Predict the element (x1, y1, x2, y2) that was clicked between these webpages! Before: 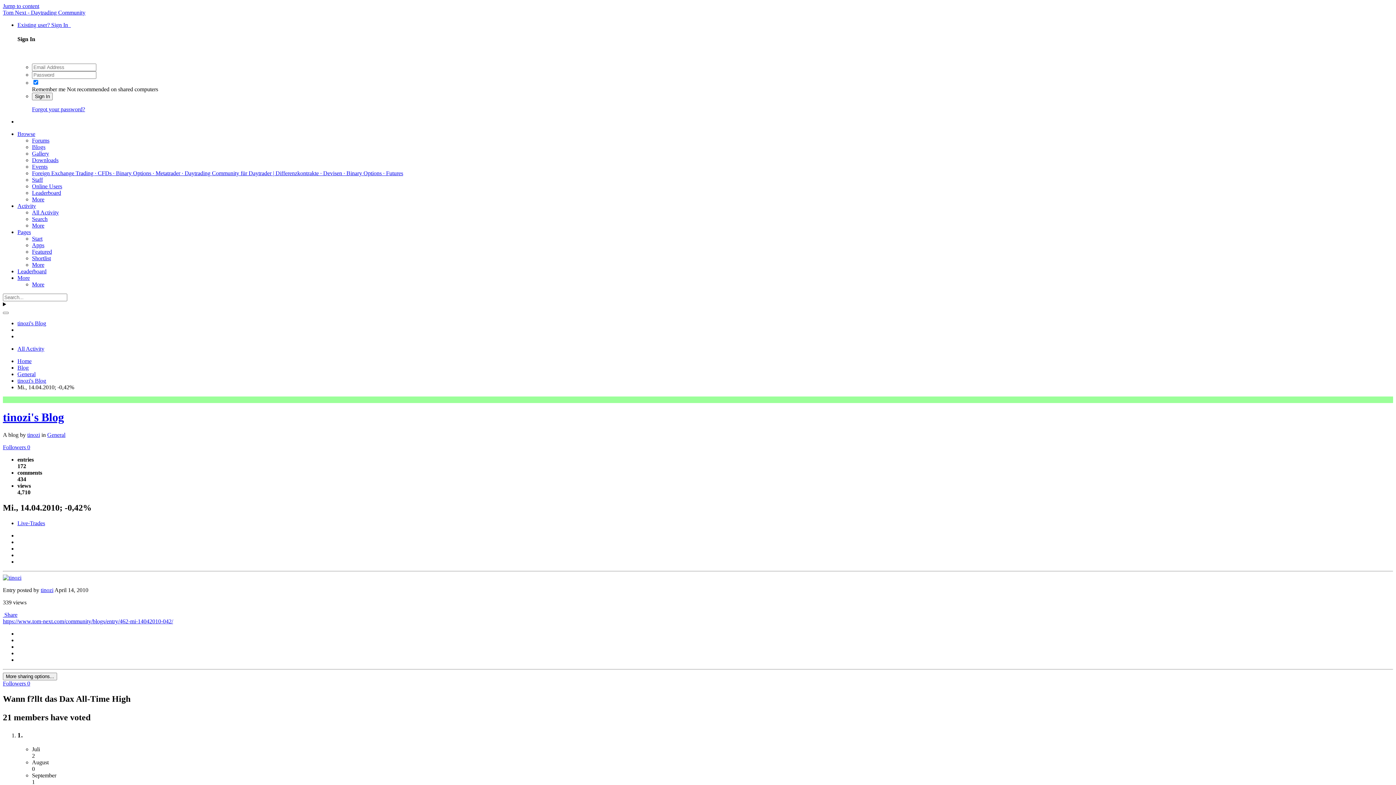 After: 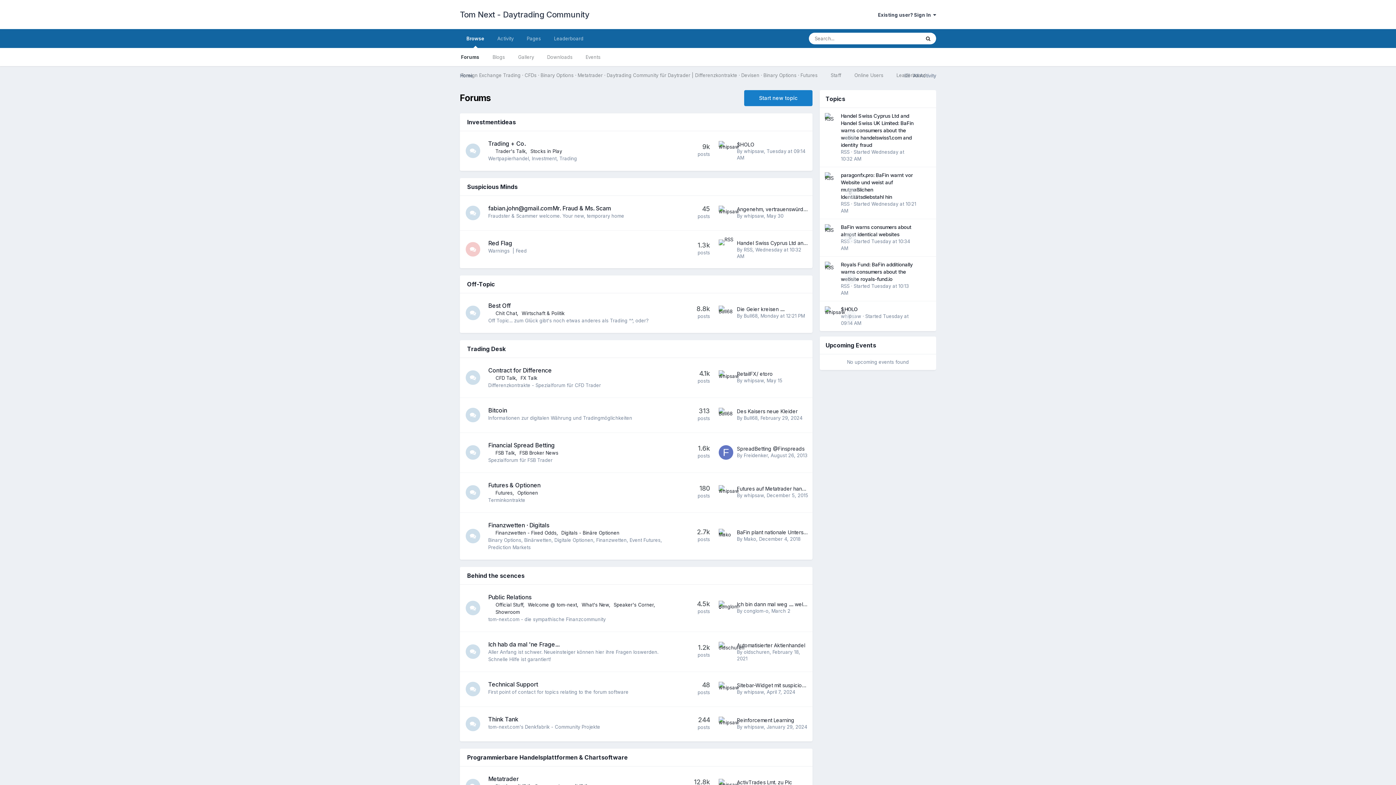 Action: label: Forums bbox: (32, 137, 49, 143)